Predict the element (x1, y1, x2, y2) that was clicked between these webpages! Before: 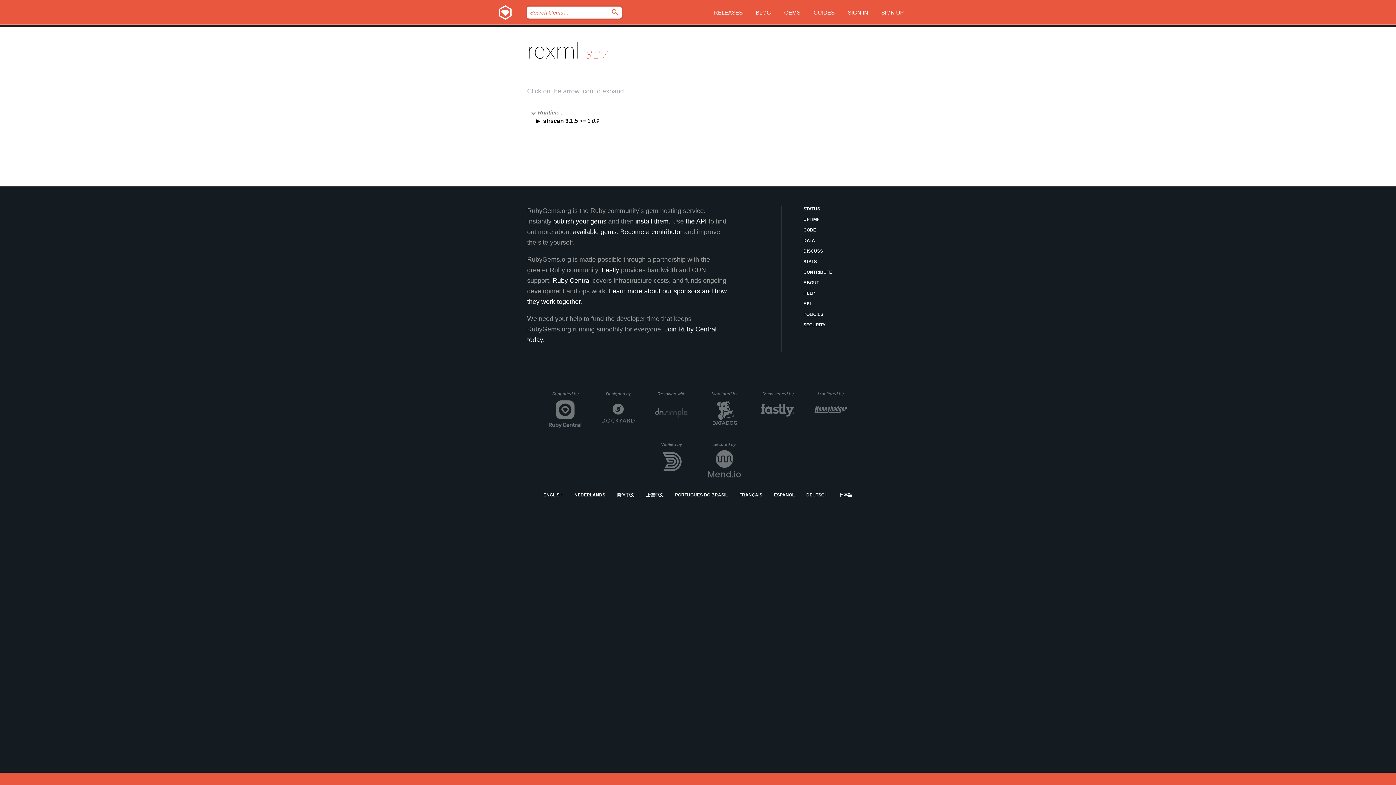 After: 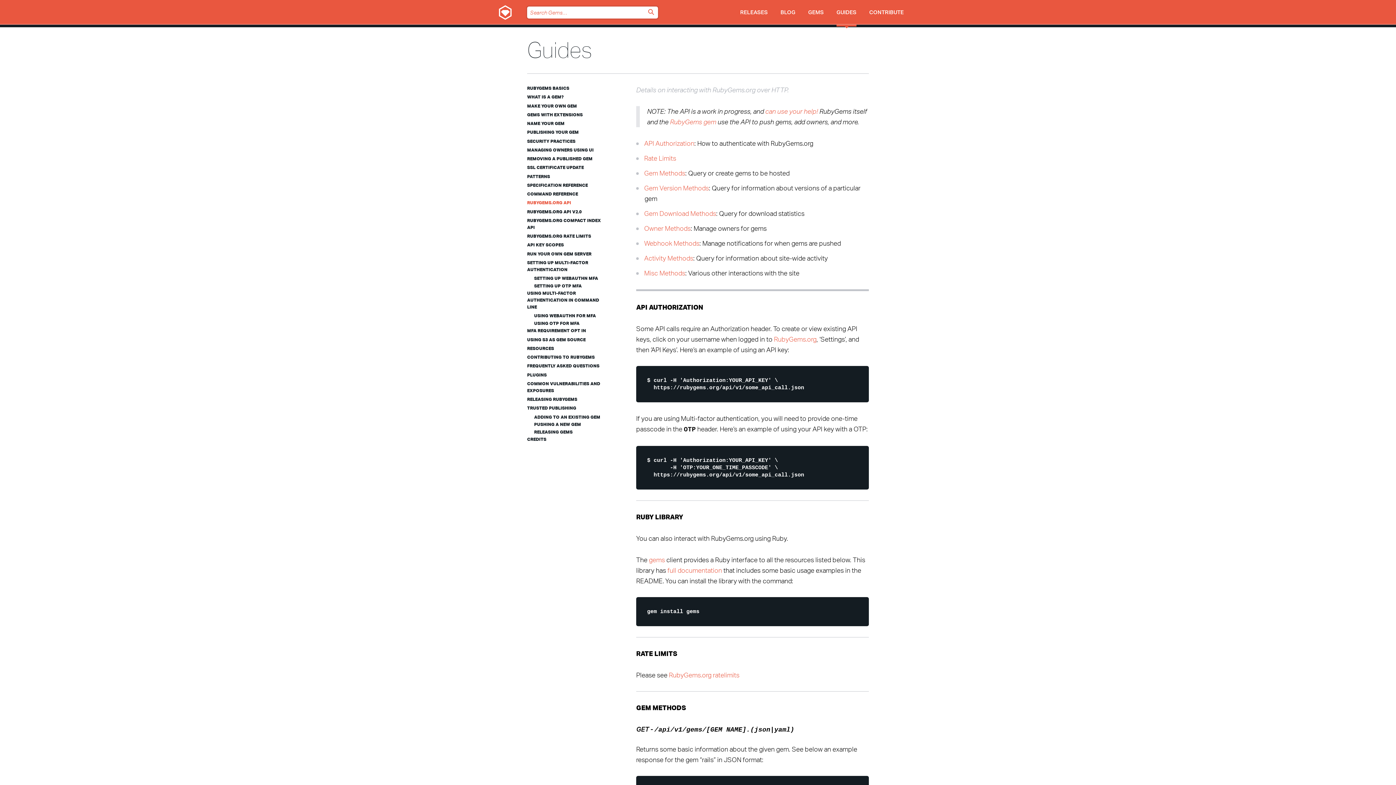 Action: label: API bbox: (803, 300, 869, 307)